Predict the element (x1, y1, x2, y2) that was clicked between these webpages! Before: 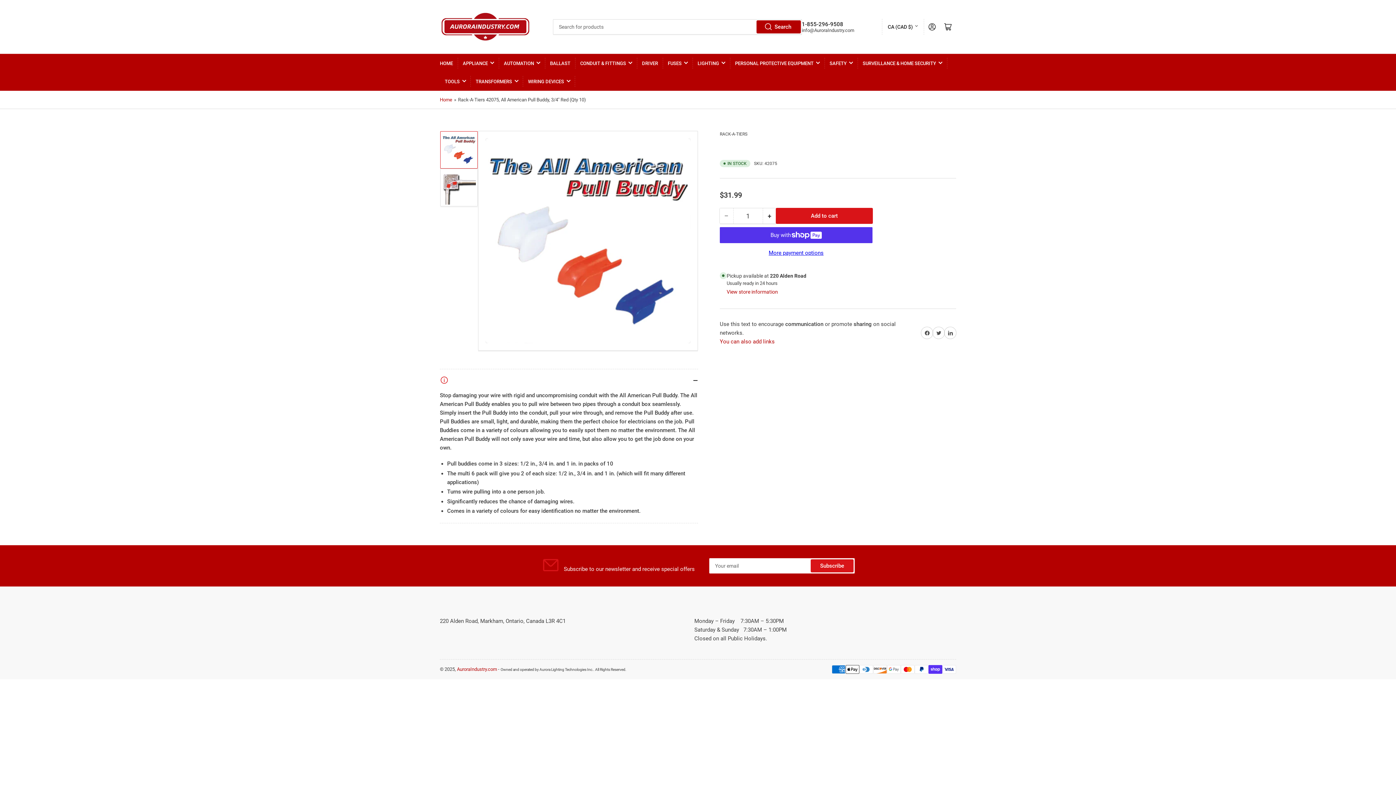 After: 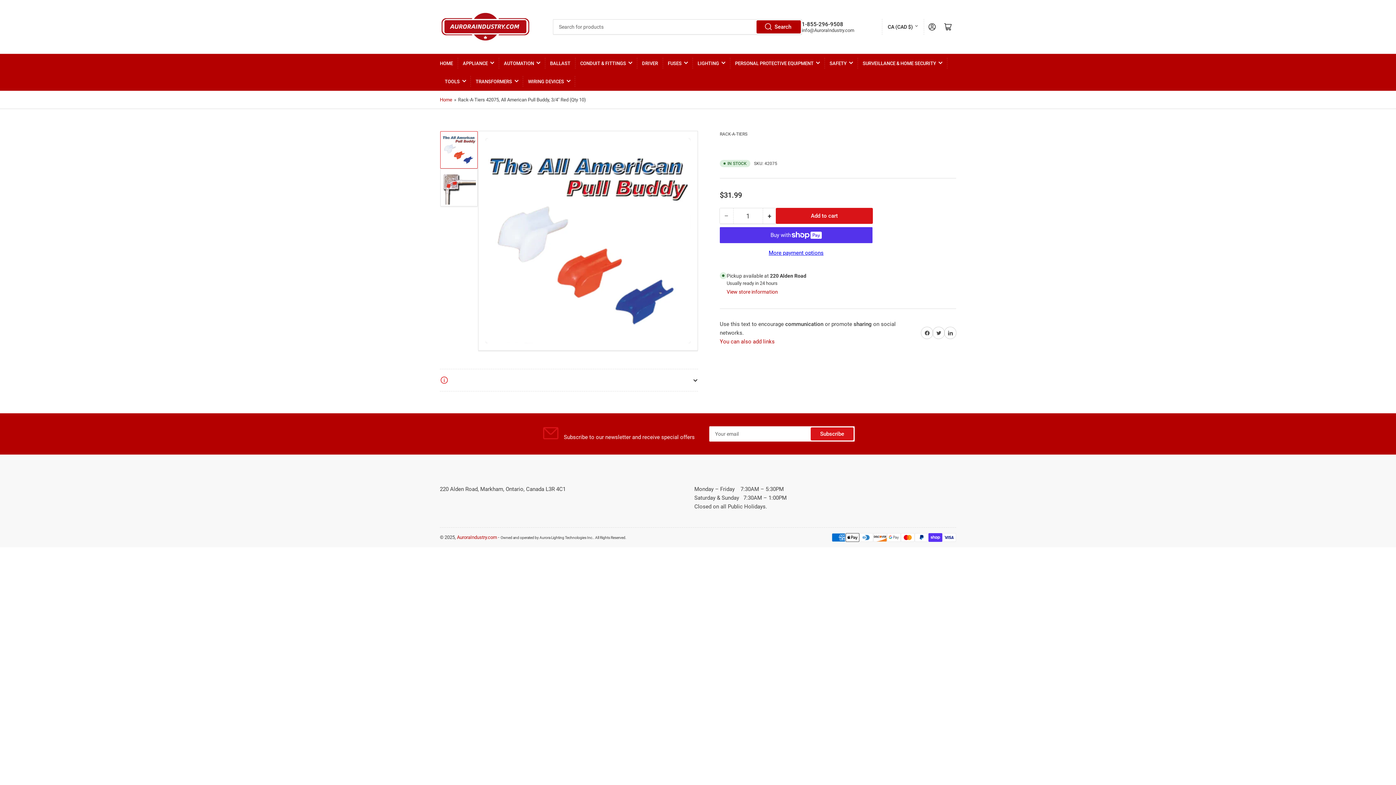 Action: bbox: (440, 369, 698, 391) label: DESCRIPTION